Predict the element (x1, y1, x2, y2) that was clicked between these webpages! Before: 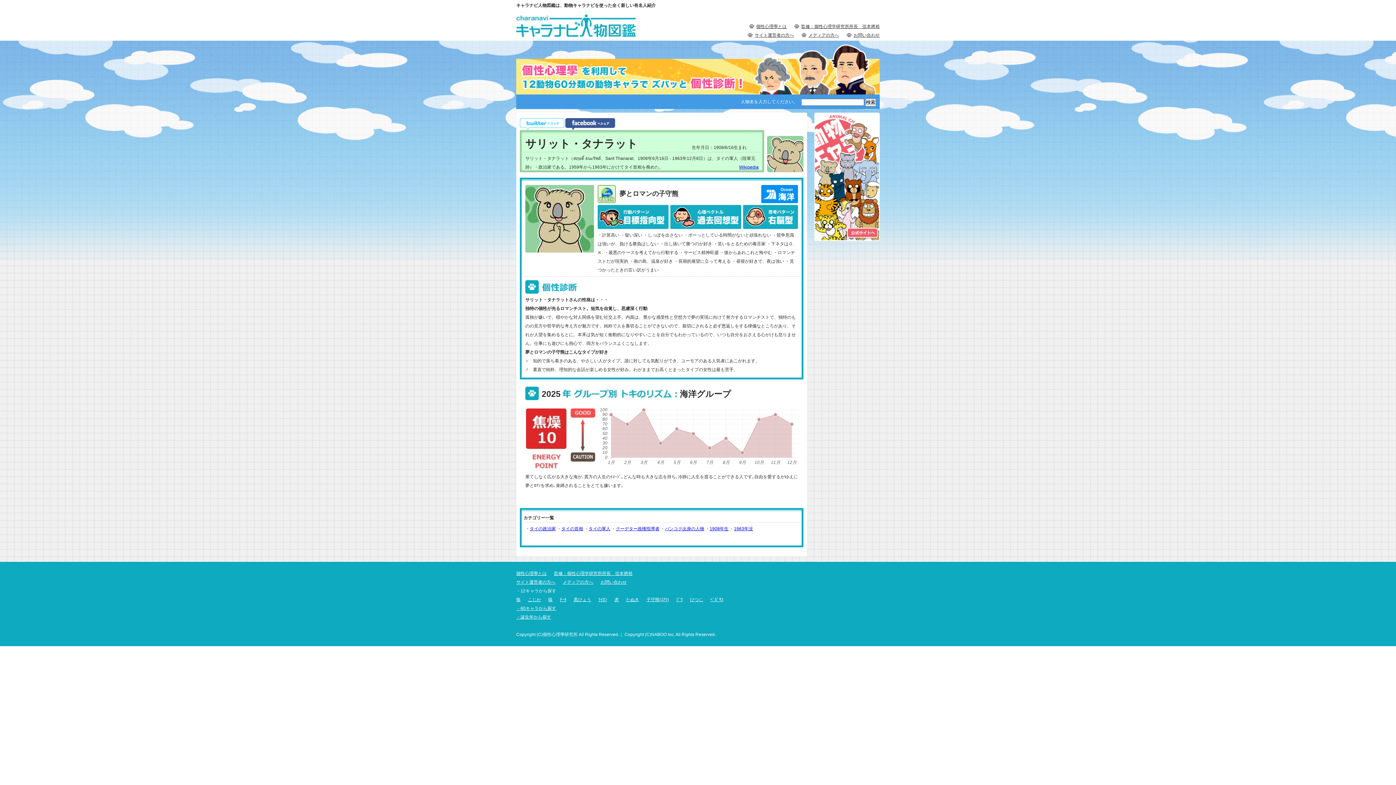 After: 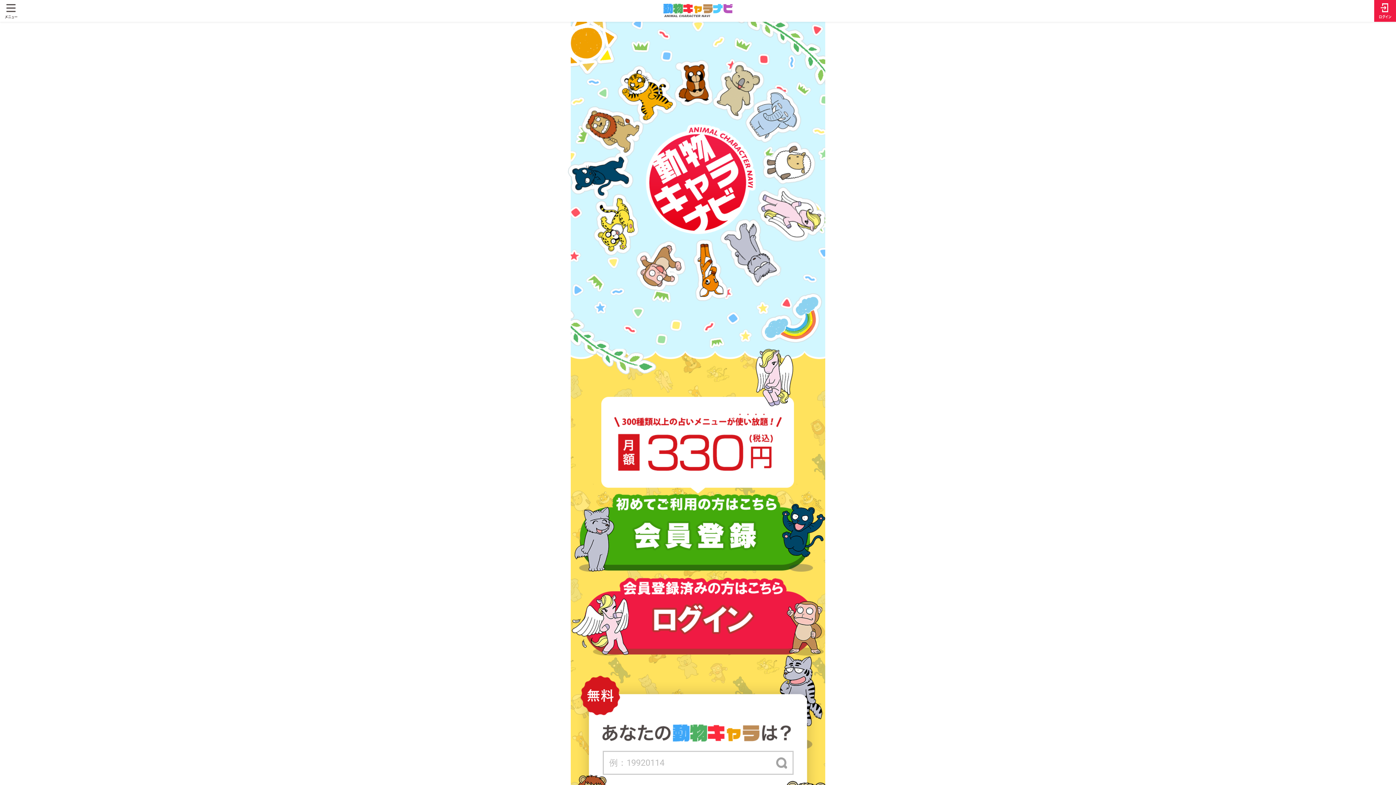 Action: bbox: (814, 234, 880, 239)